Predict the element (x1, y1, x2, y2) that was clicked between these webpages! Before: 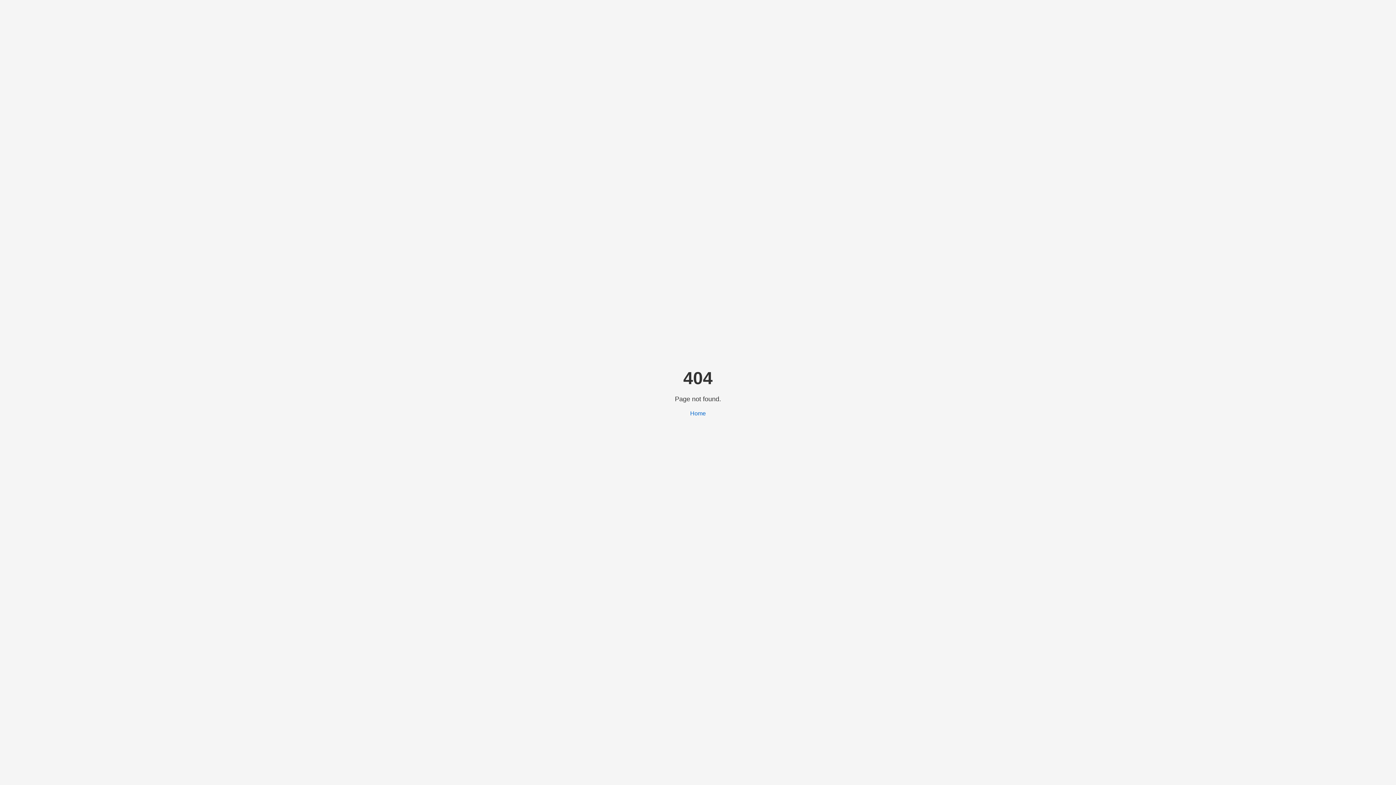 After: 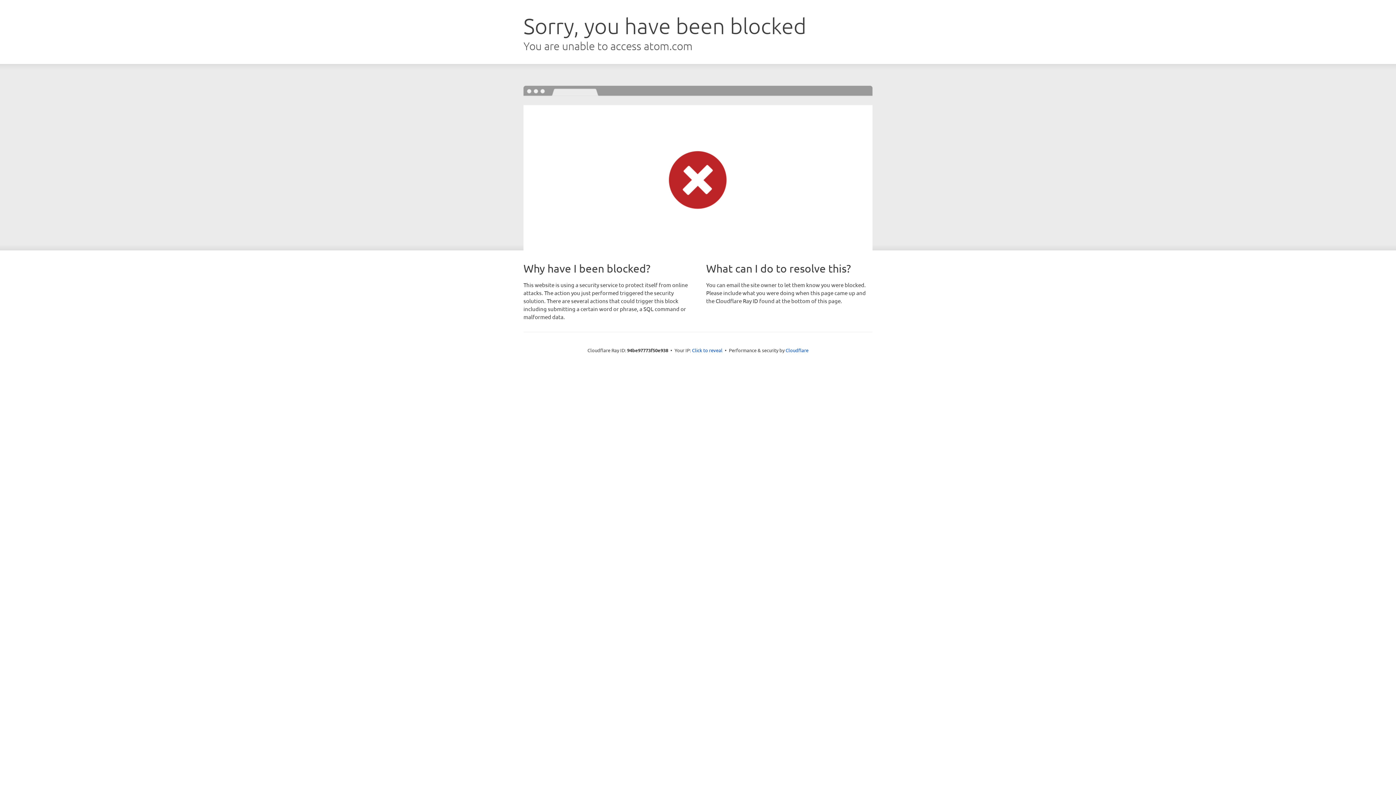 Action: bbox: (690, 410, 706, 416) label: Home